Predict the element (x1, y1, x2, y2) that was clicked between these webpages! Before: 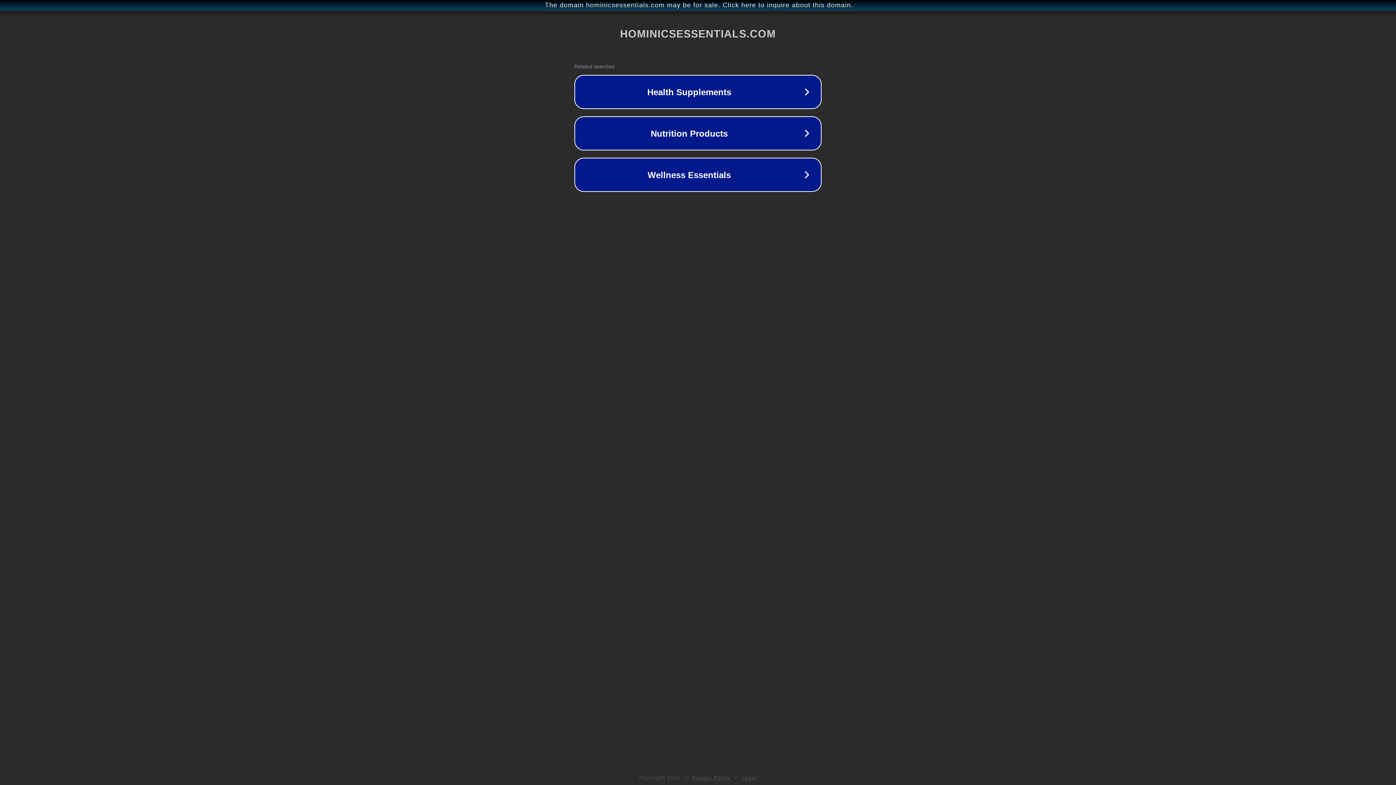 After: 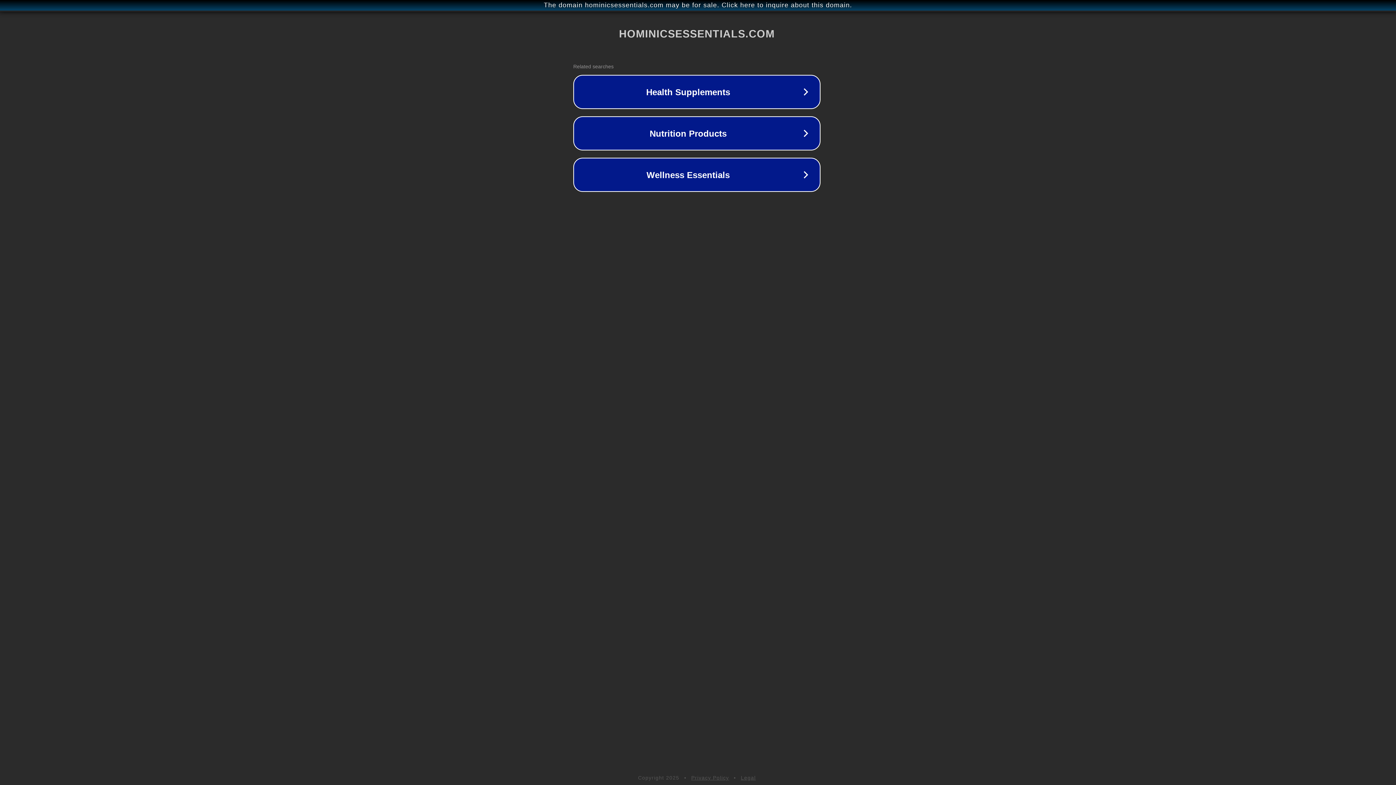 Action: label: The domain hominicsessentials.com may be for sale. Click here to inquire about this domain. bbox: (1, 1, 1397, 9)